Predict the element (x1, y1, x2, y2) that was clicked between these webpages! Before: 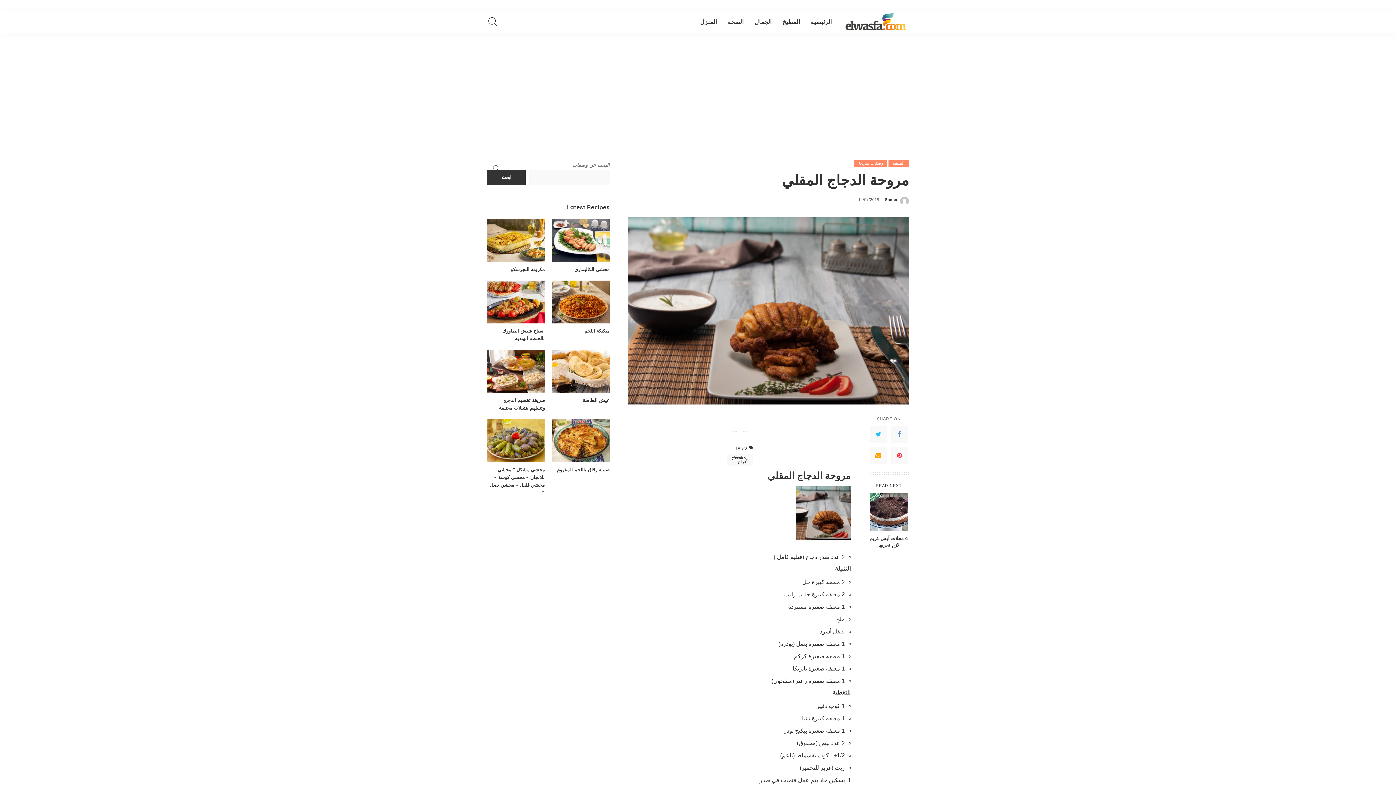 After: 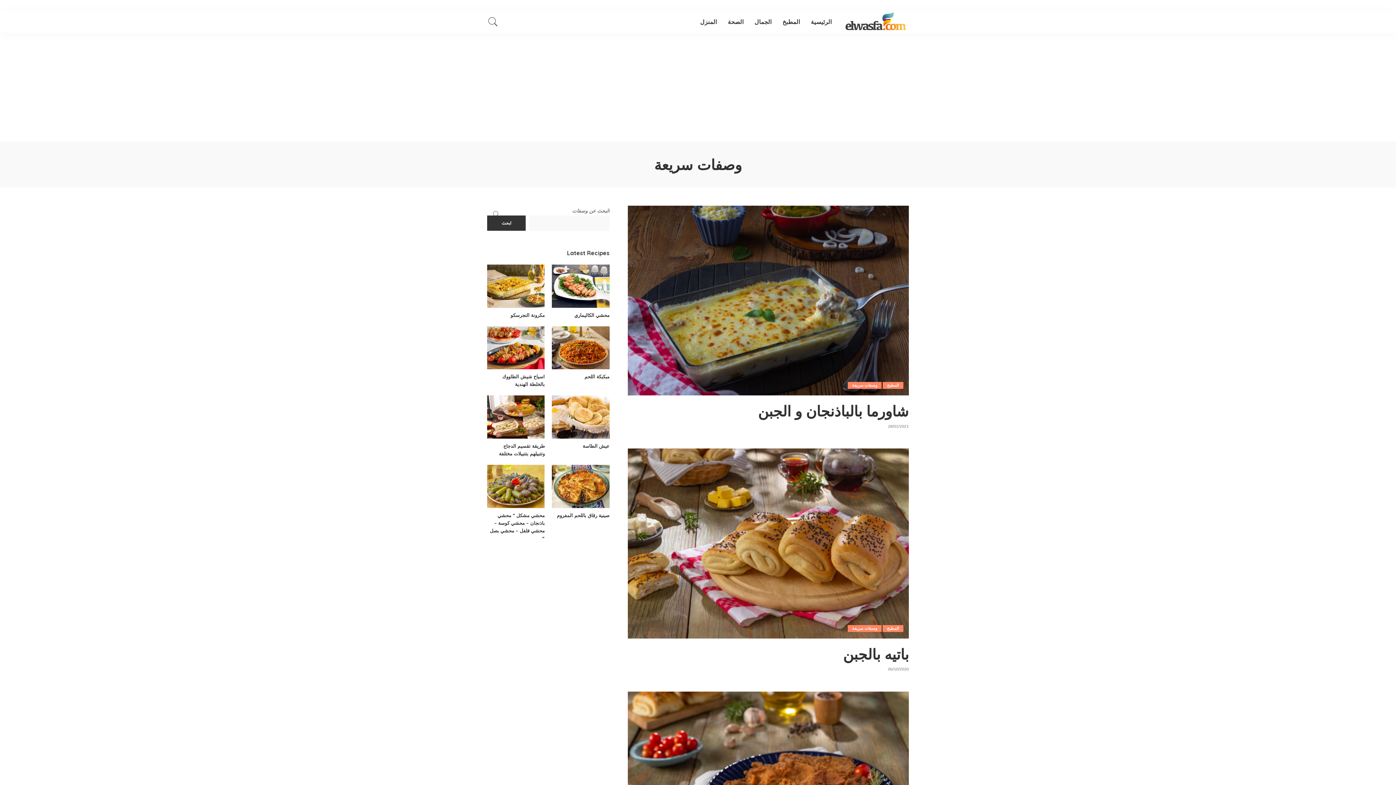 Action: bbox: (853, 160, 887, 166) label: وصفات سريعة